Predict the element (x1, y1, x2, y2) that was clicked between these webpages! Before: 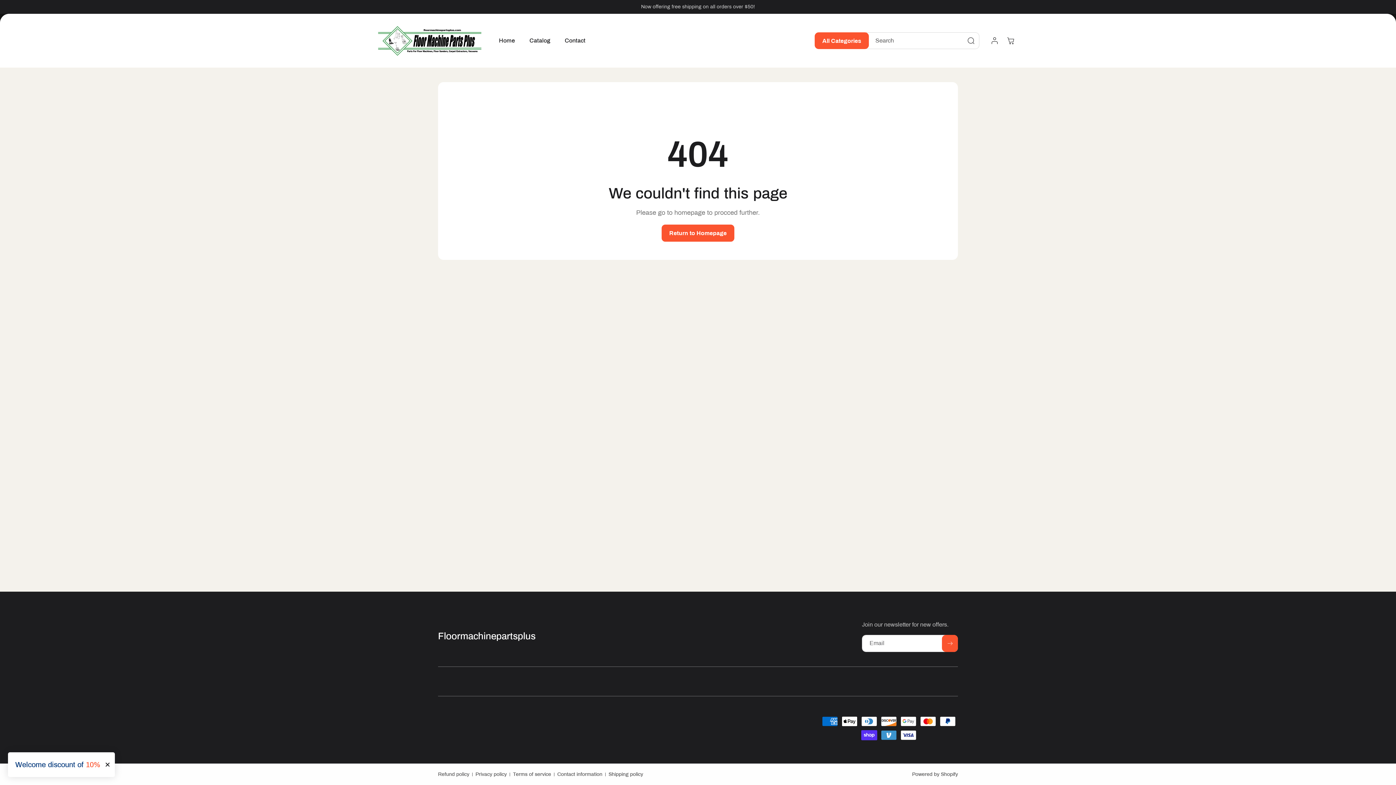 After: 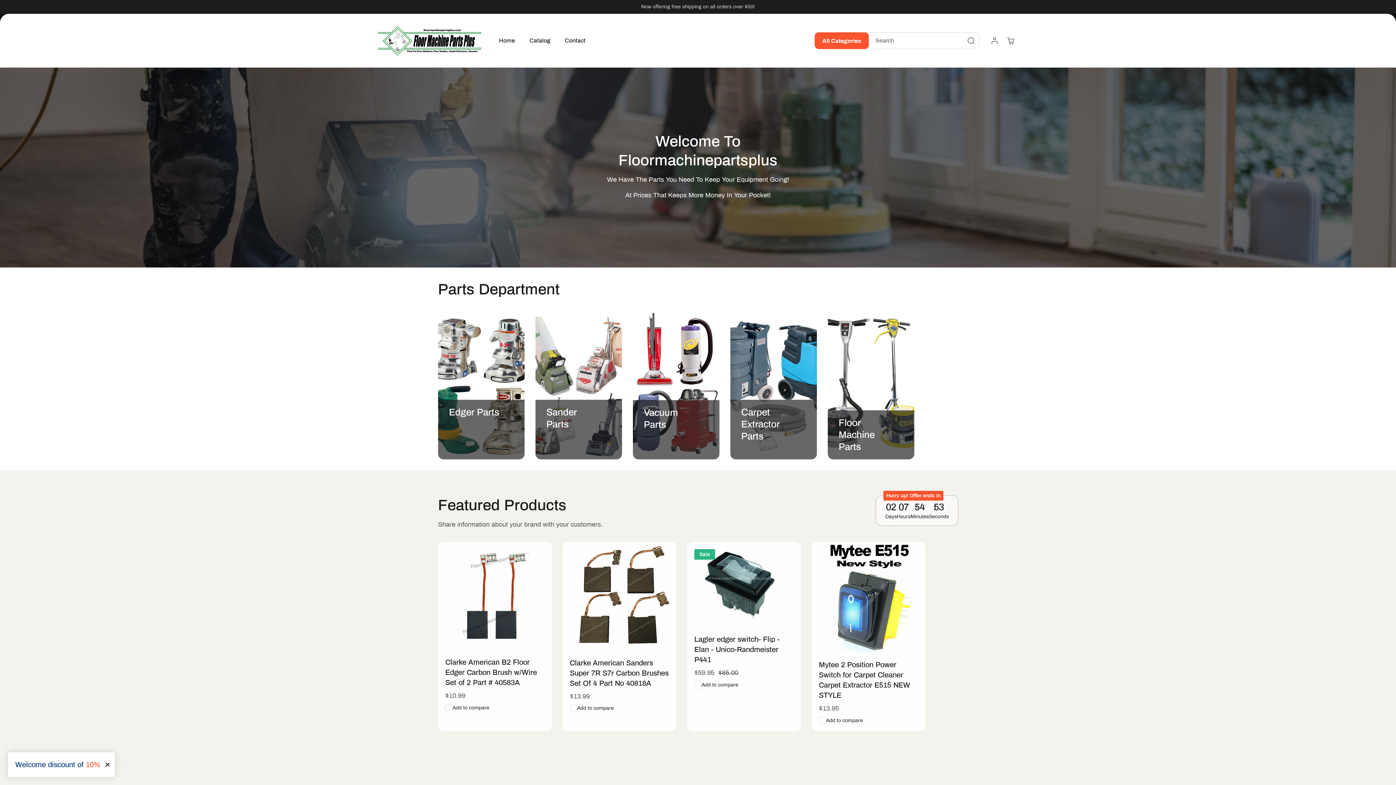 Action: label: Home bbox: (491, 32, 522, 48)